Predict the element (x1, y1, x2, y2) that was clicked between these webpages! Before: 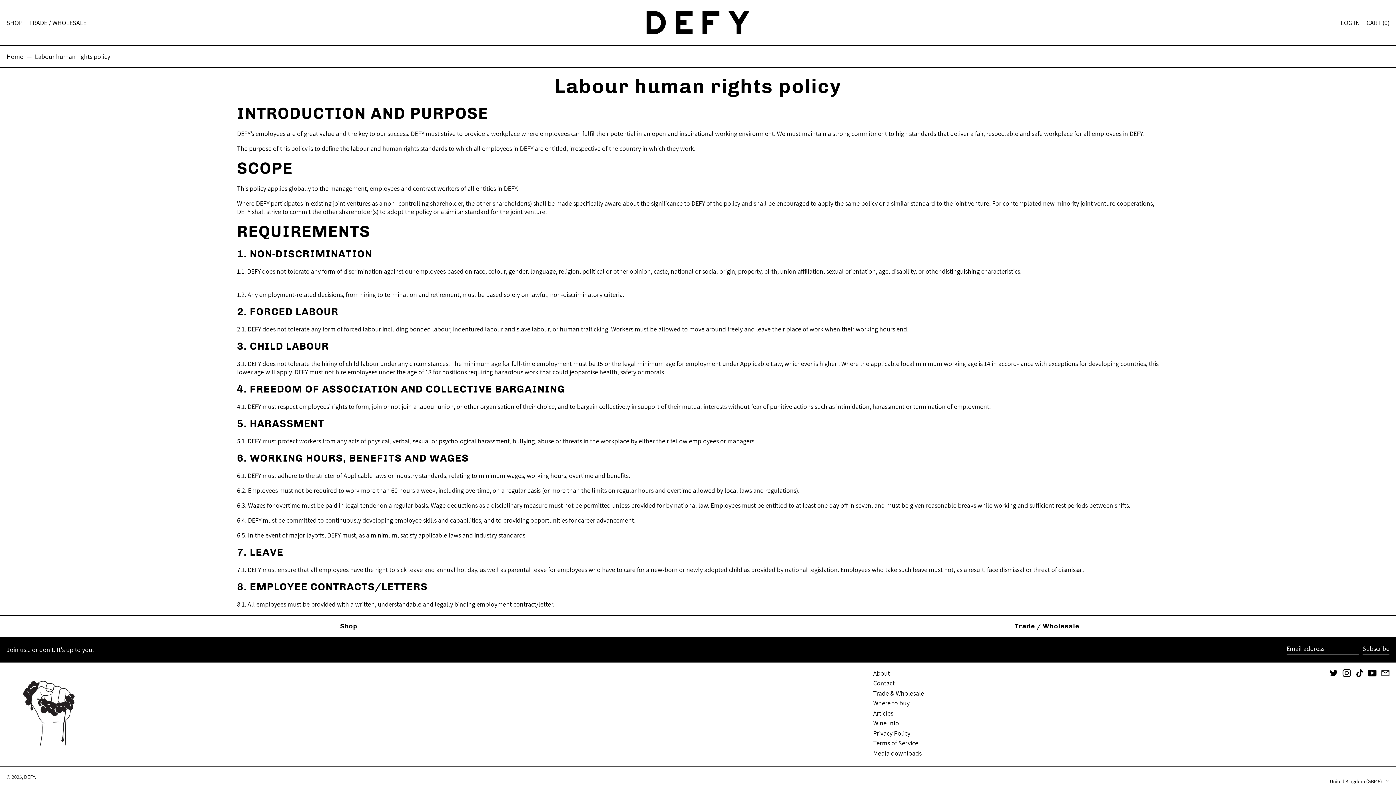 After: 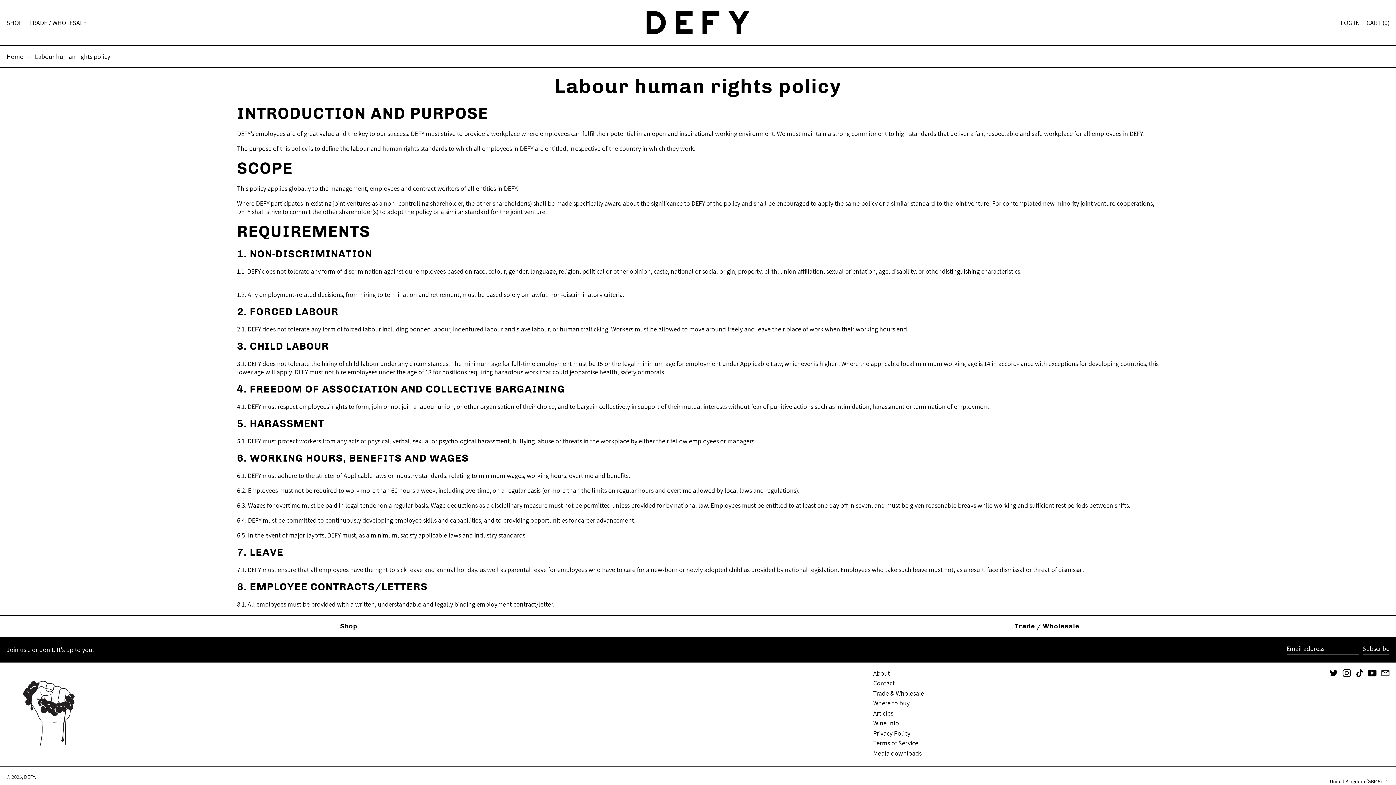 Action: label: Labour human rights policy bbox: (34, 49, 110, 64)